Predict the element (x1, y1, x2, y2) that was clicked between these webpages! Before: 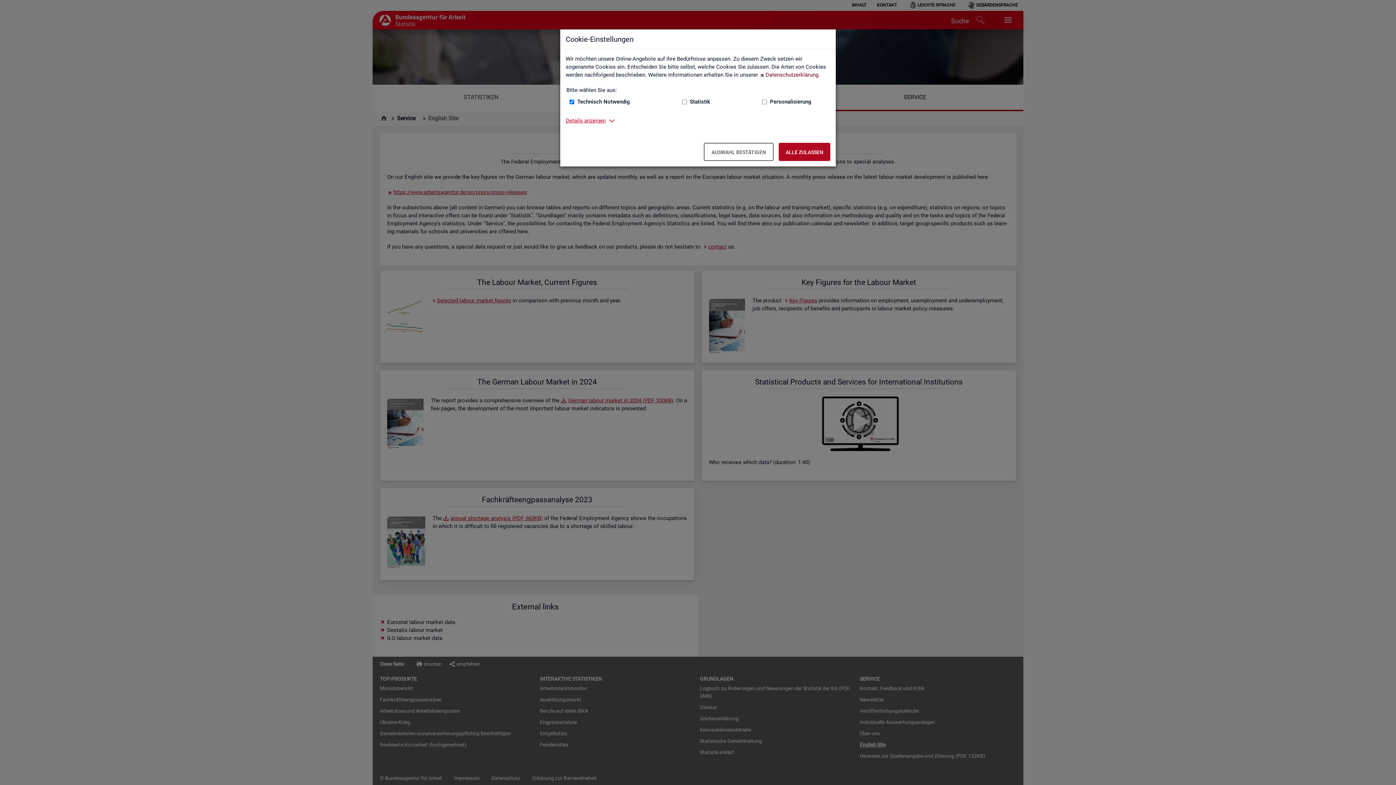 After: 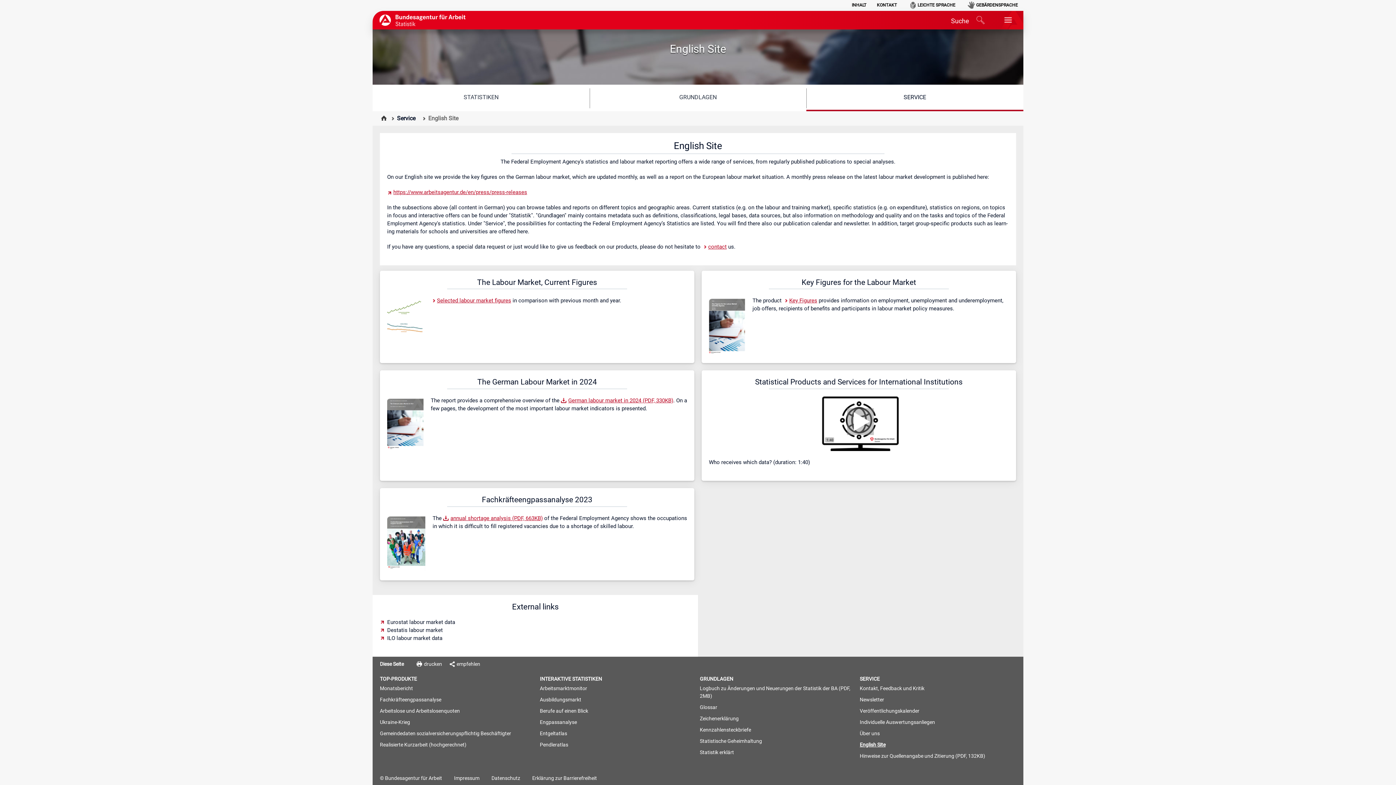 Action: label: Auswahl bestätigen – Ausgewählte Cookies werden akzeptiert bbox: (704, 142, 773, 161)